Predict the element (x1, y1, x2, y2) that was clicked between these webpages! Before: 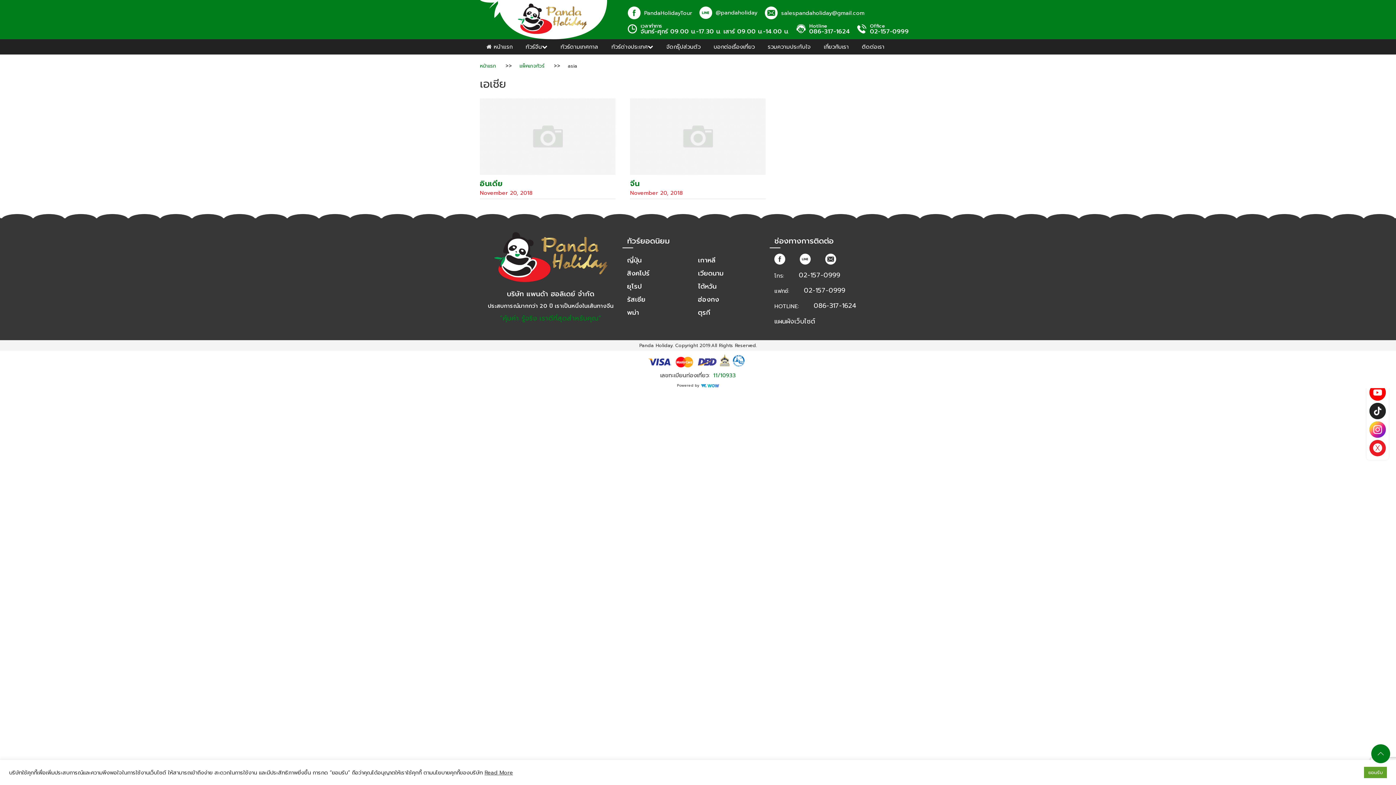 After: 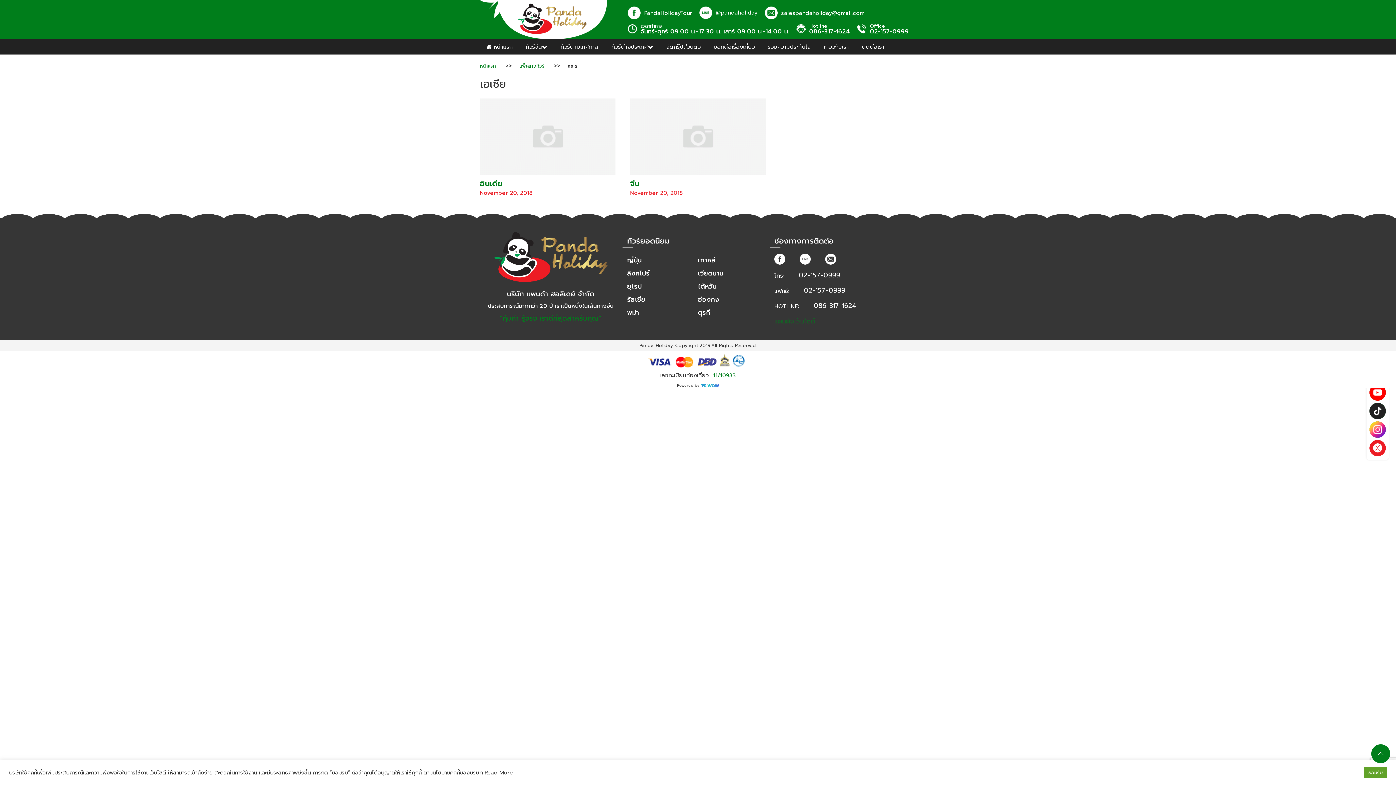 Action: label: แผนผังเว็บไซต์ bbox: (774, 316, 815, 326)